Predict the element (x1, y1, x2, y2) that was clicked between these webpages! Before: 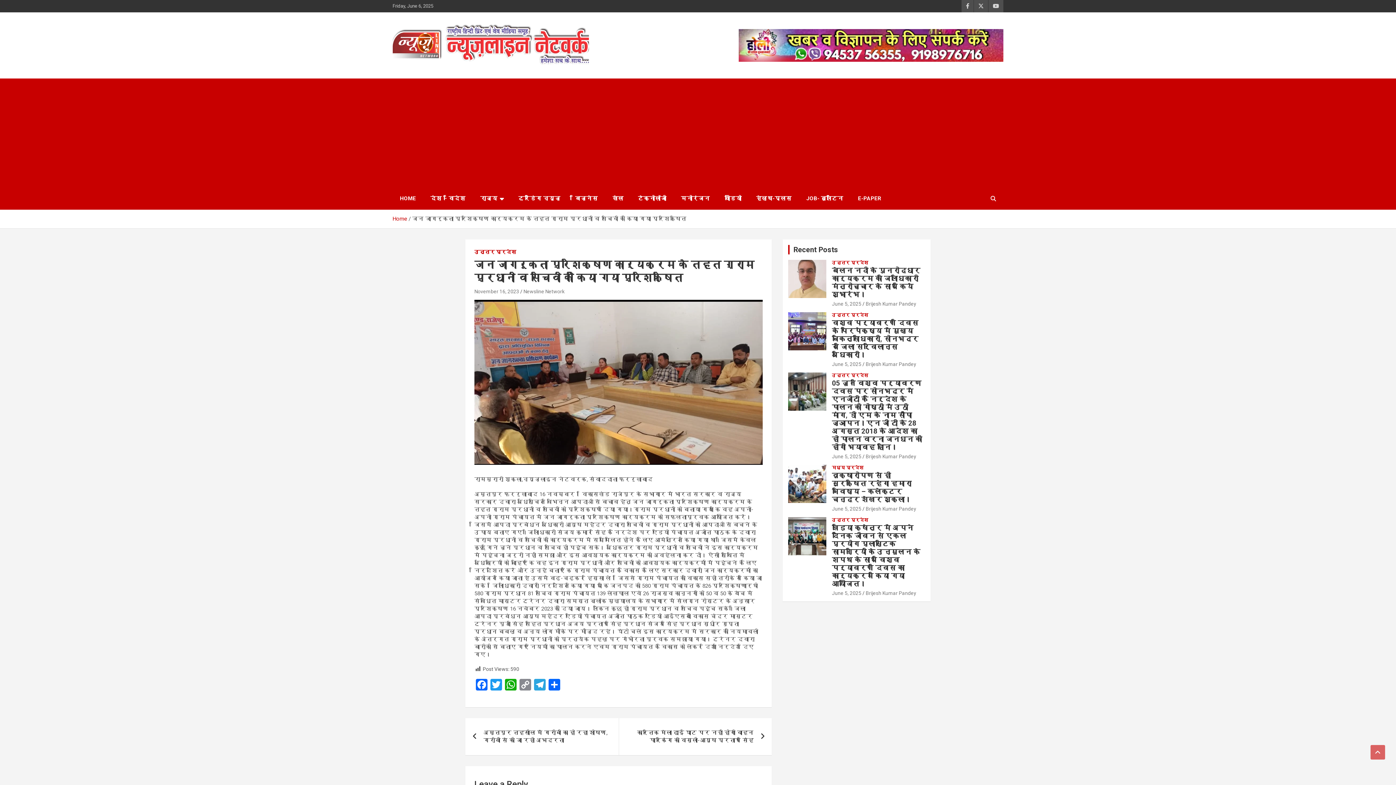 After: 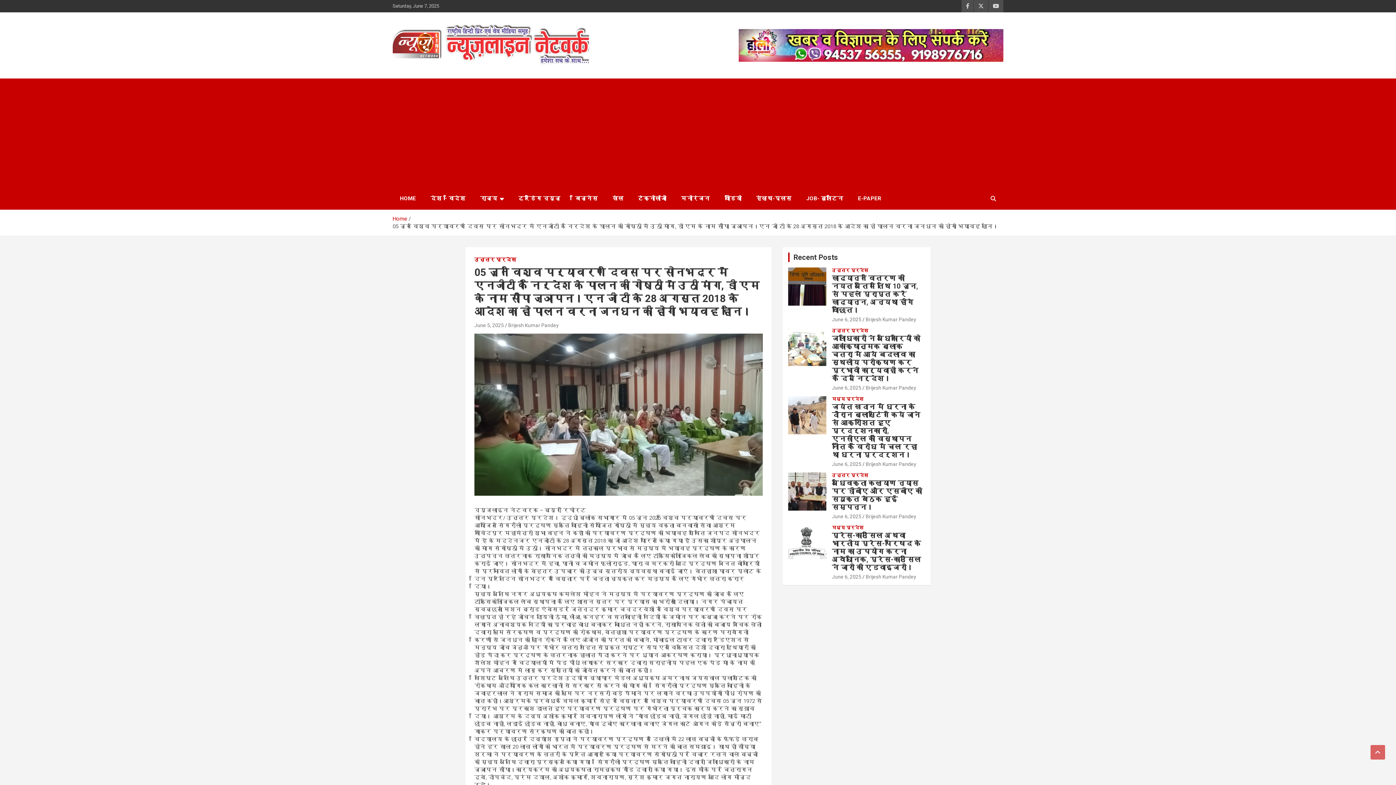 Action: bbox: (788, 372, 826, 411)